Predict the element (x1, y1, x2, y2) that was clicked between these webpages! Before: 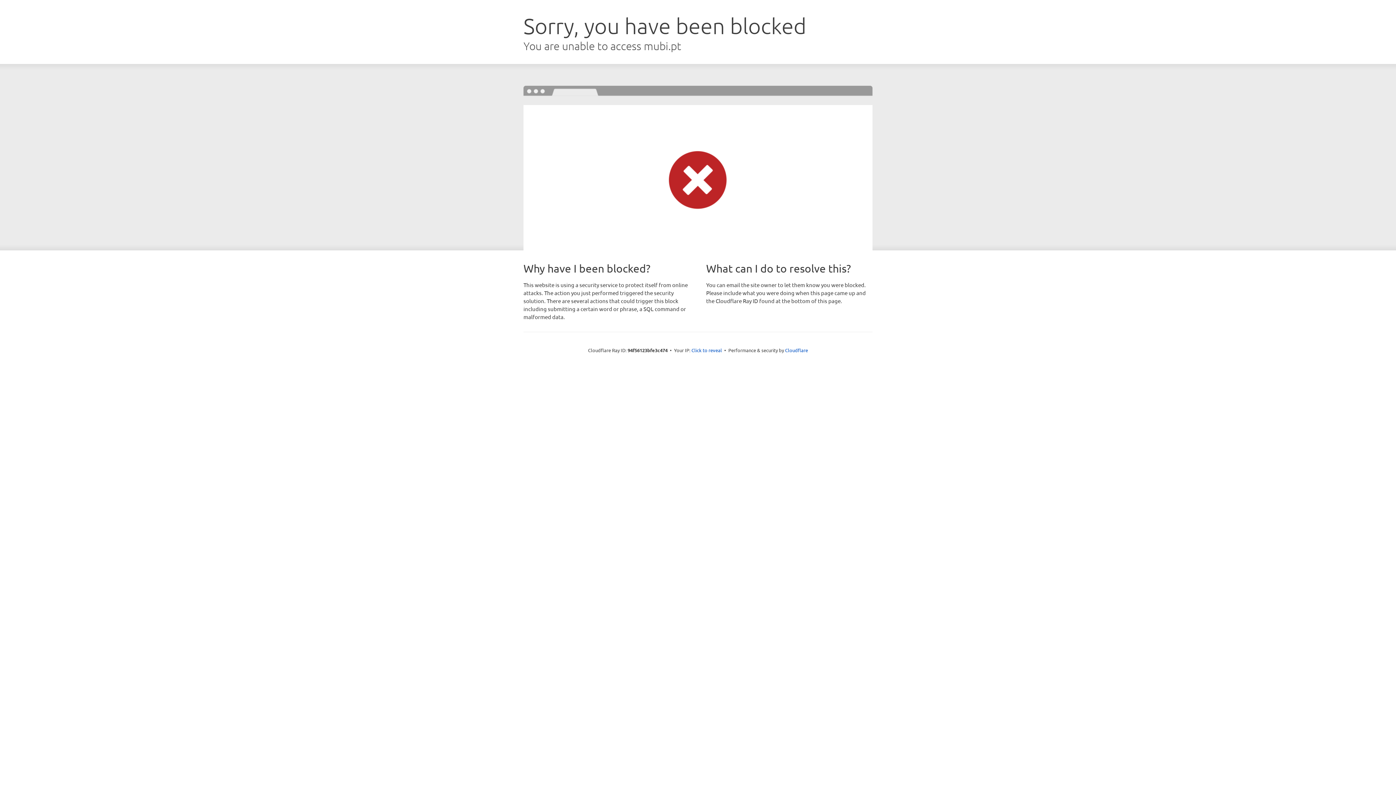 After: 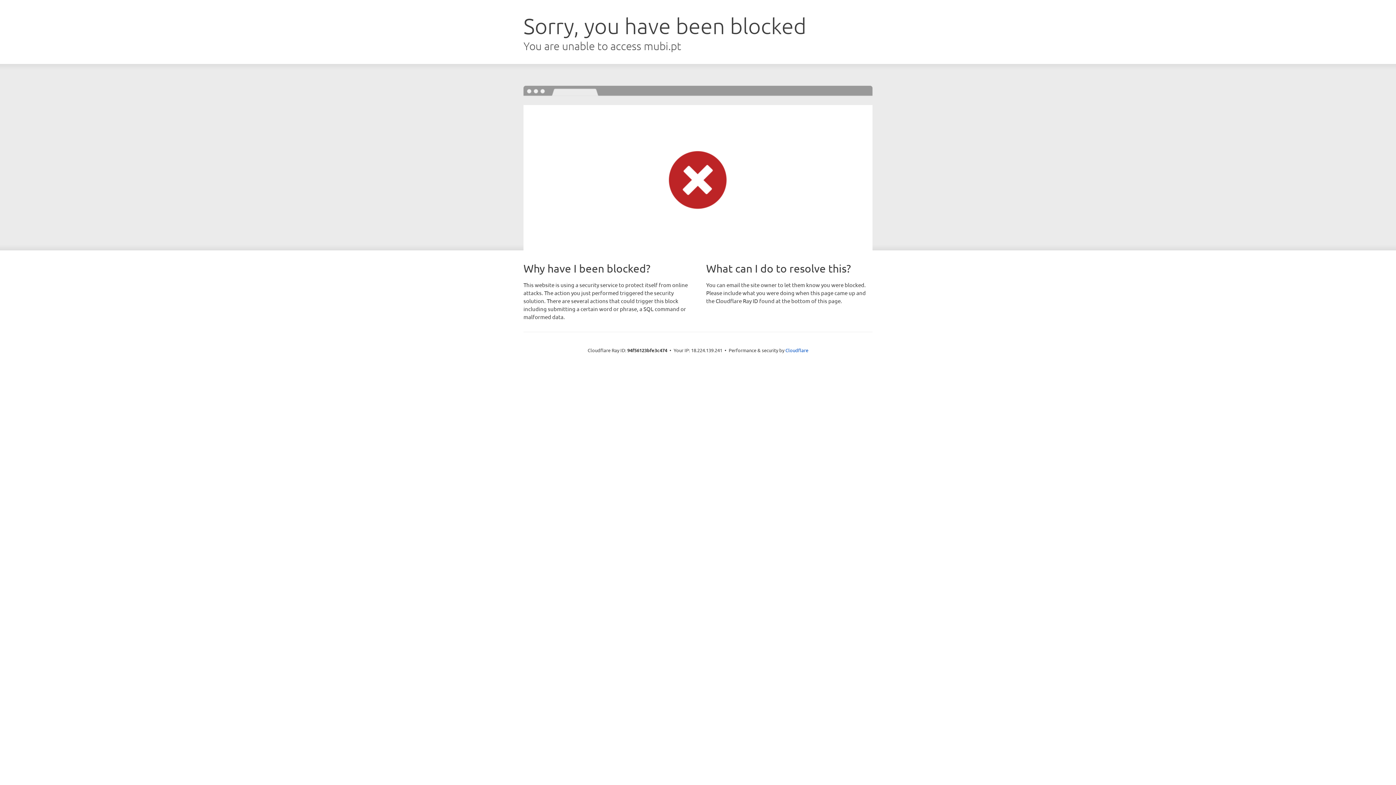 Action: label: Click to reveal bbox: (691, 346, 722, 353)